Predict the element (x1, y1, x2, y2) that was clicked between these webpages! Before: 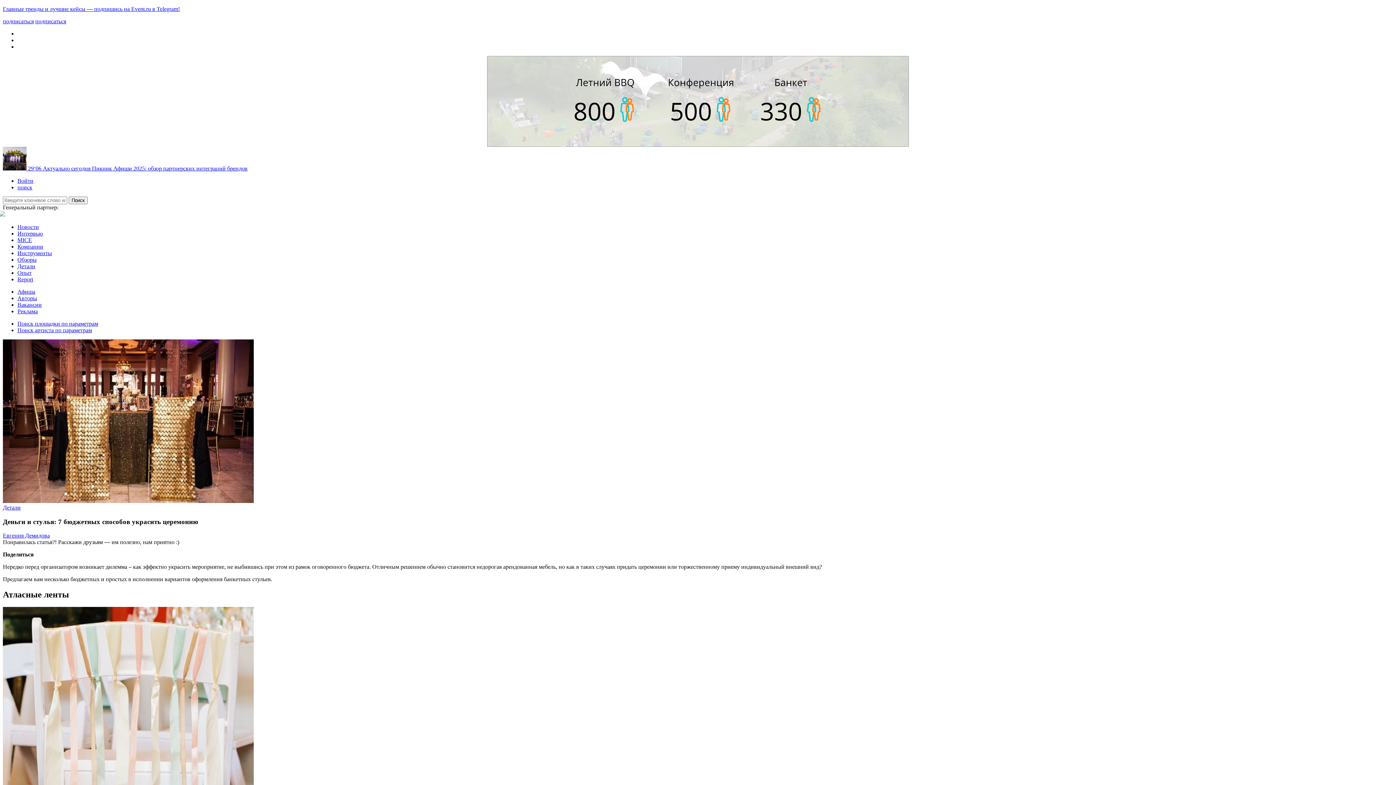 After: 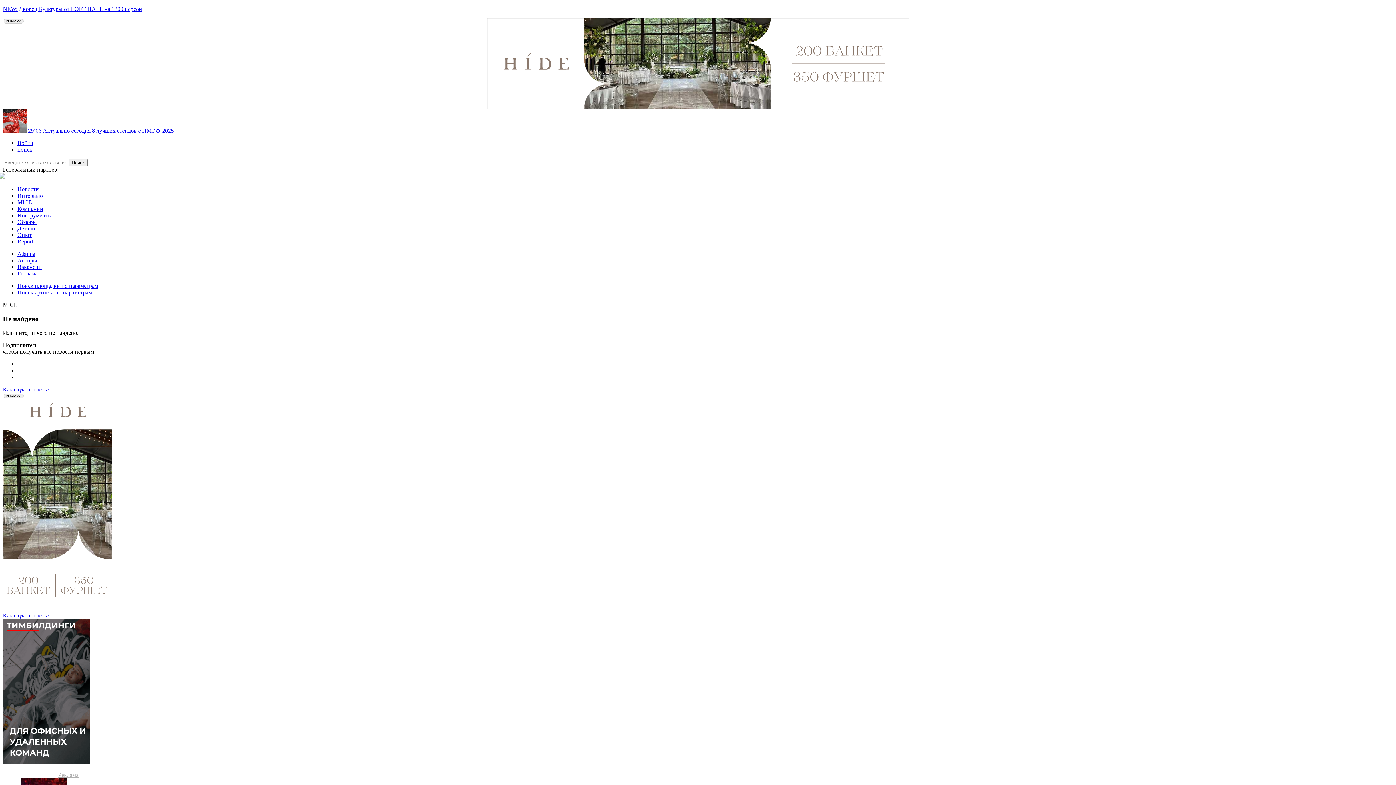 Action: label: MICE bbox: (17, 237, 32, 243)